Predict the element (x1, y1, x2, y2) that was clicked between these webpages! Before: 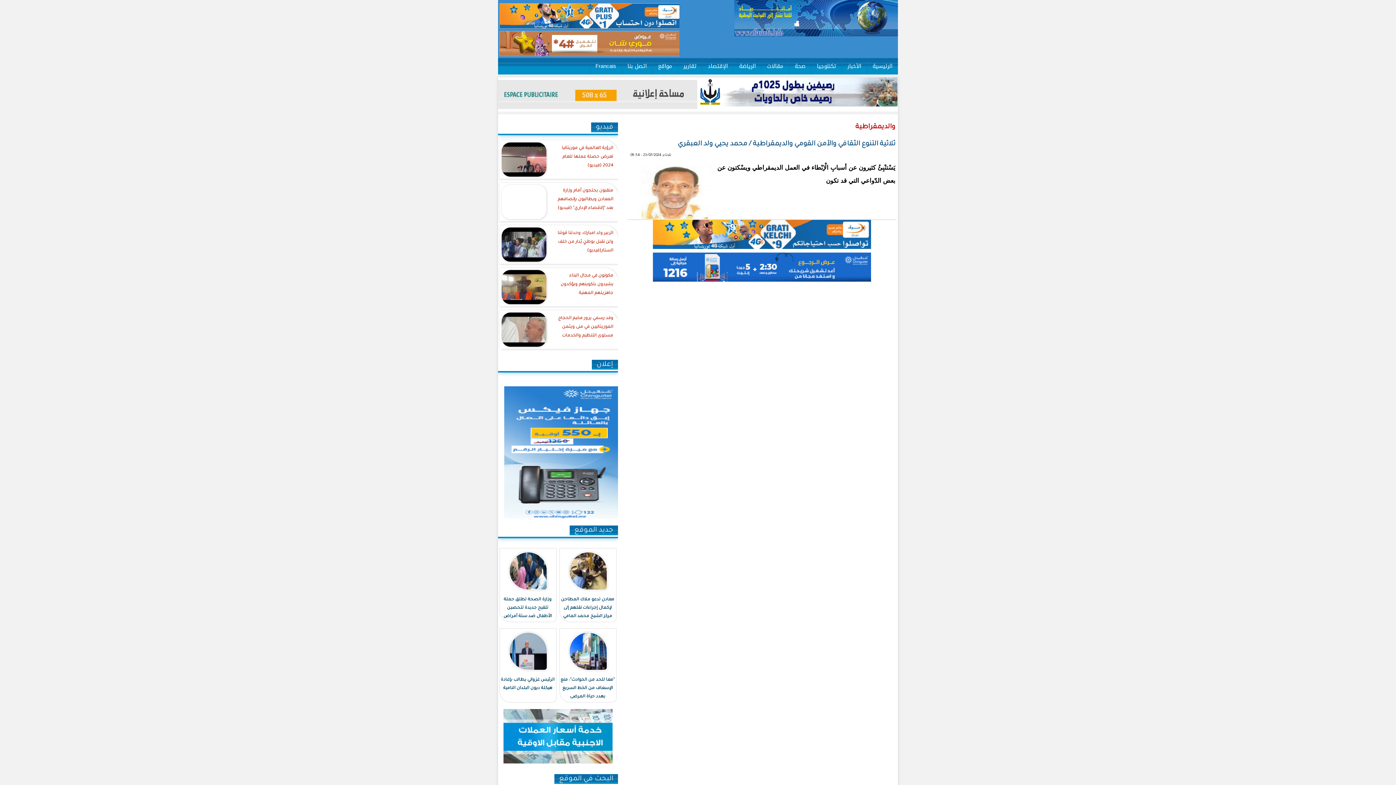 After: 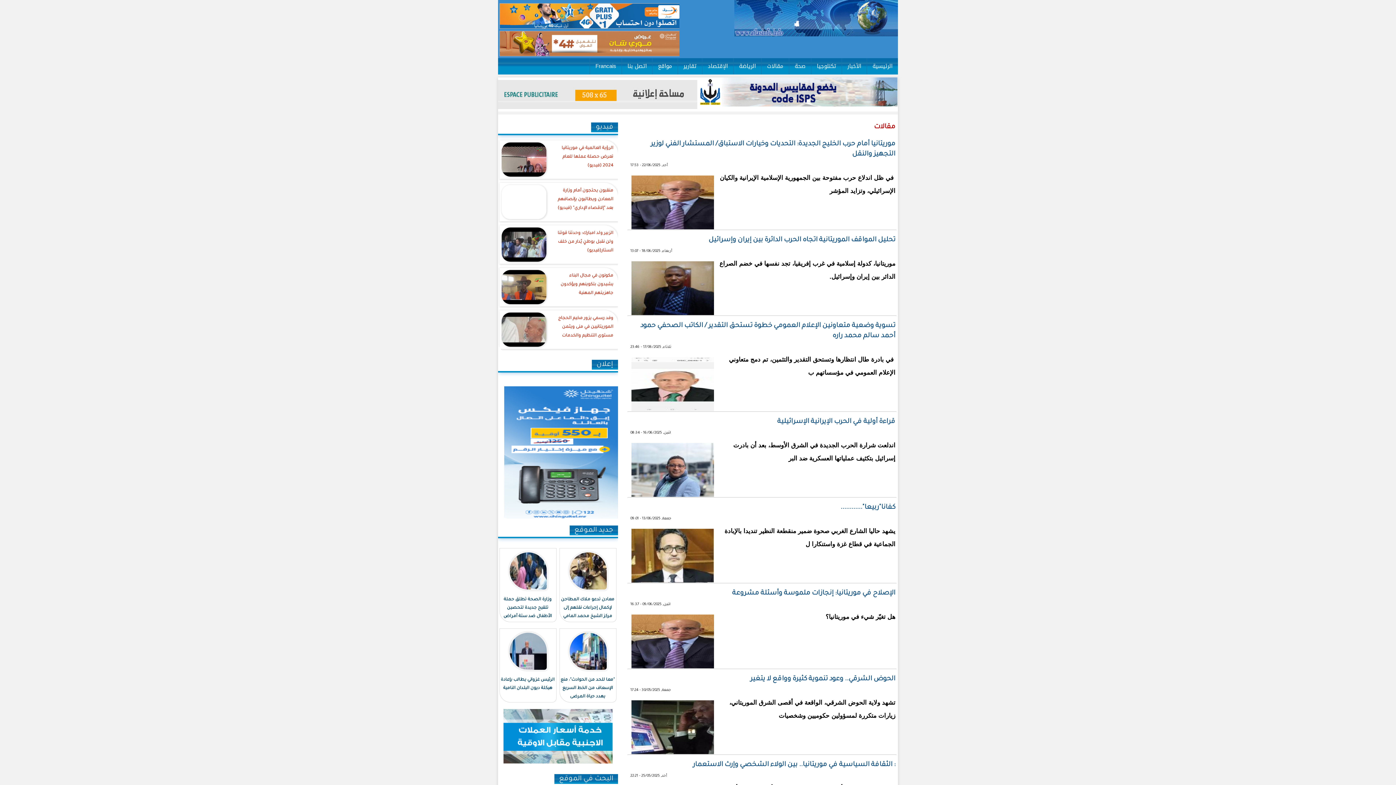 Action: label: مقالات bbox: (761, 58, 789, 74)